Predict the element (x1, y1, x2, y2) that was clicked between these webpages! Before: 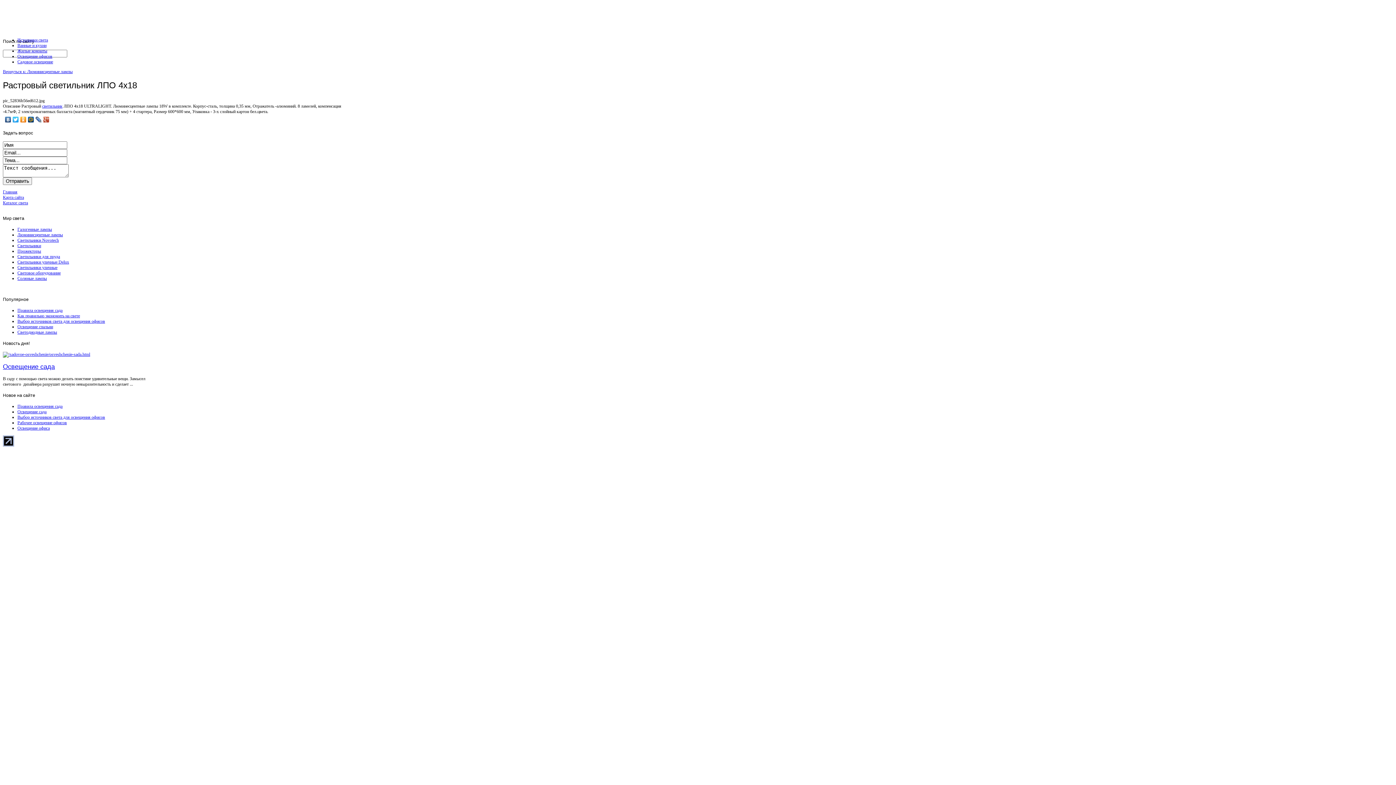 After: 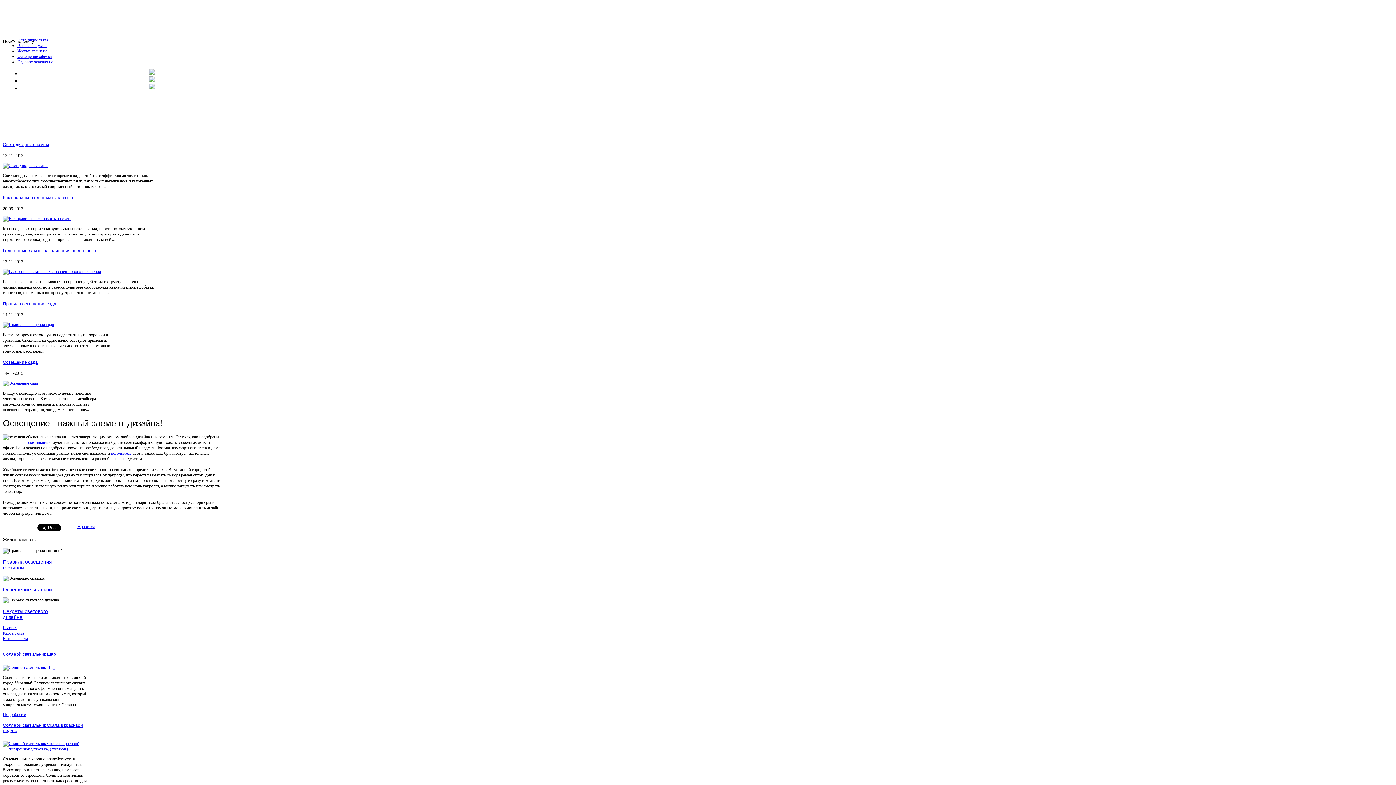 Action: bbox: (2, 189, 17, 194) label: Главная